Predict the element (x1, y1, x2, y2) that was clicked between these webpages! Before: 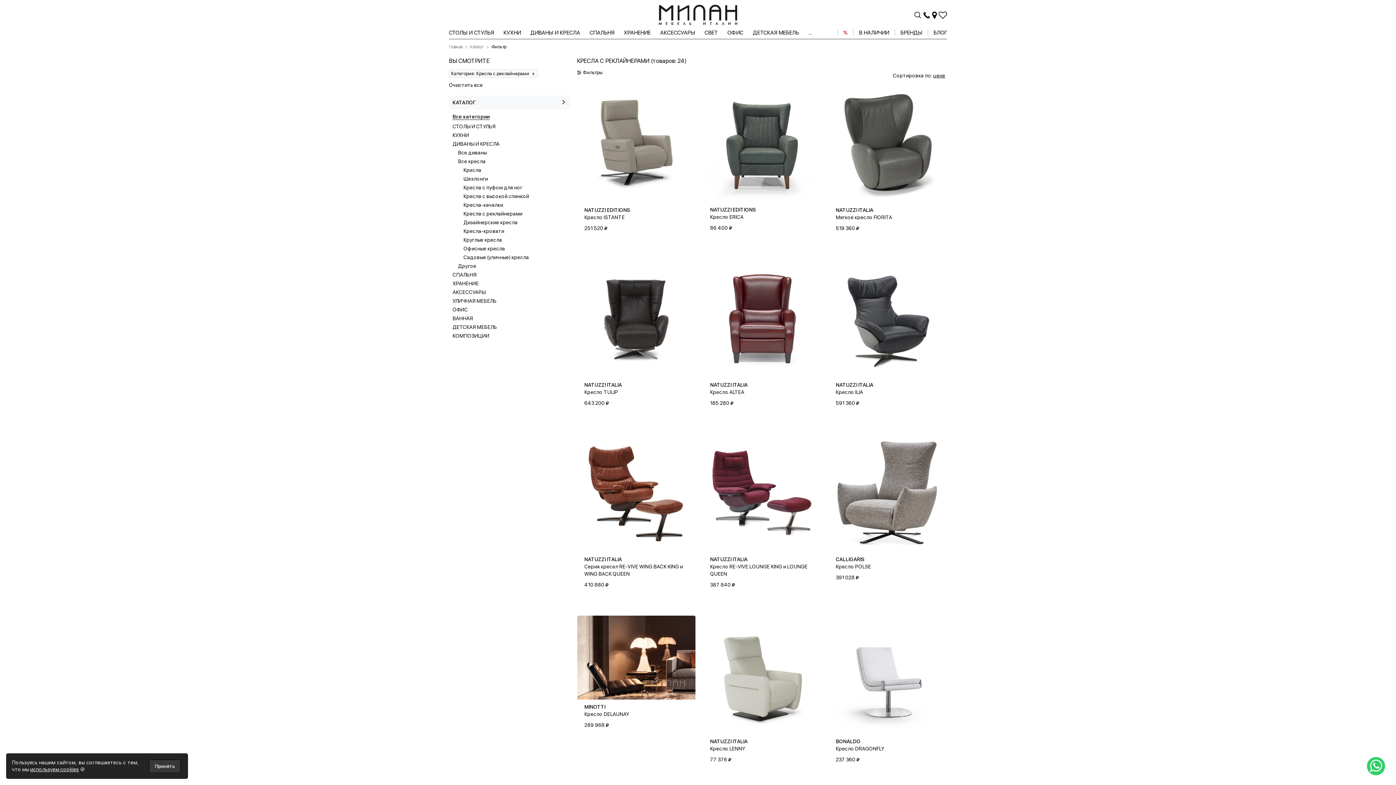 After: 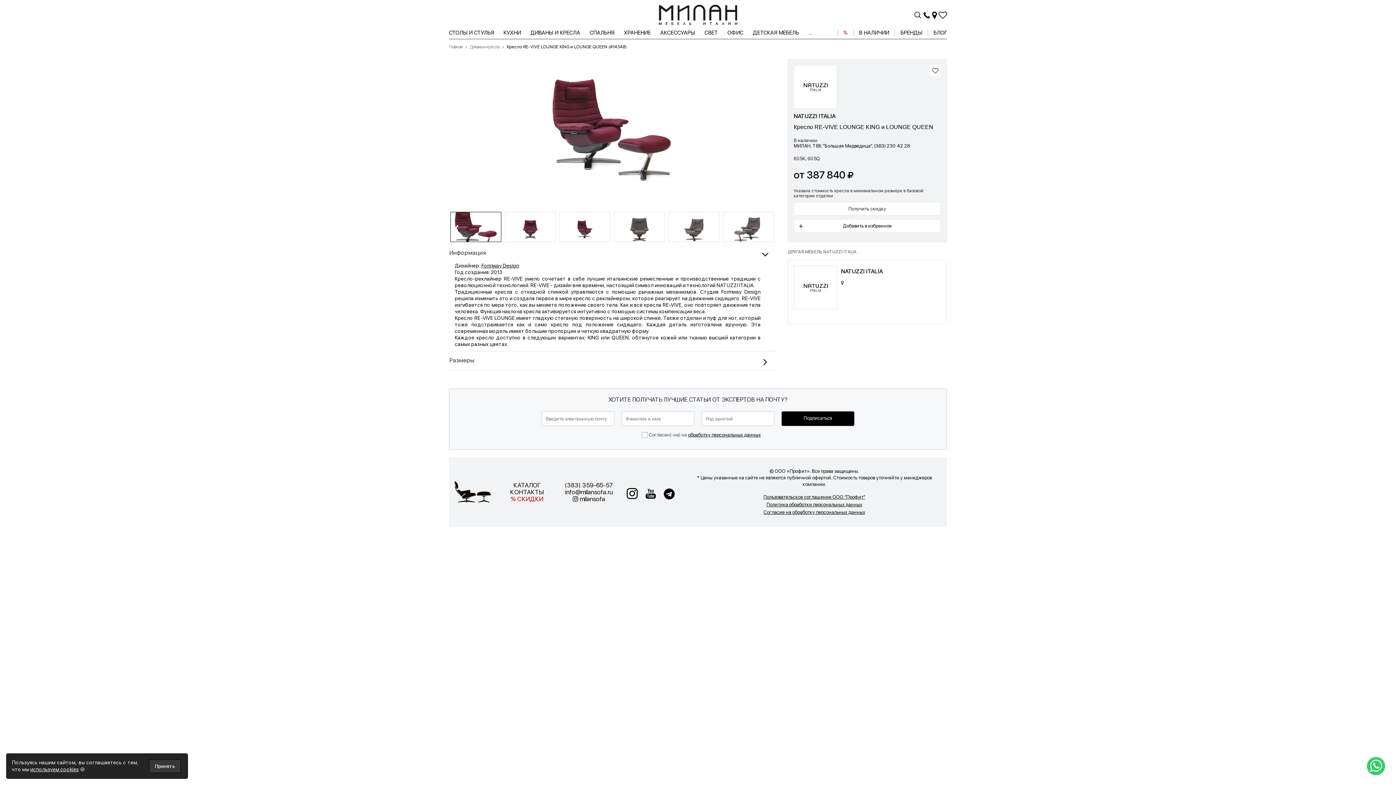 Action: label: NATUZZI ITALIA
Кресло RE-VIVE LOUNGE KING и LOUNGE QUEEN
387 840  bbox: (703, 434, 821, 588)